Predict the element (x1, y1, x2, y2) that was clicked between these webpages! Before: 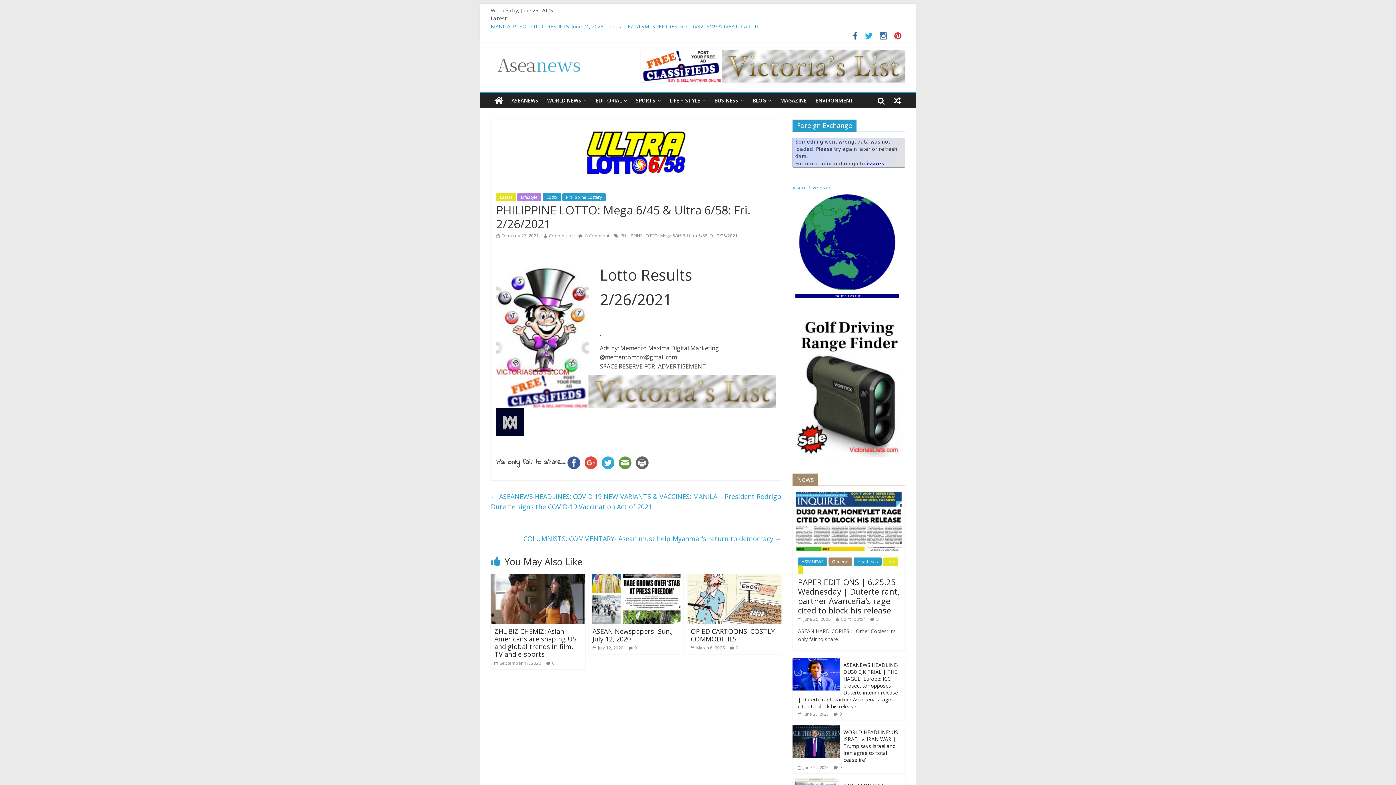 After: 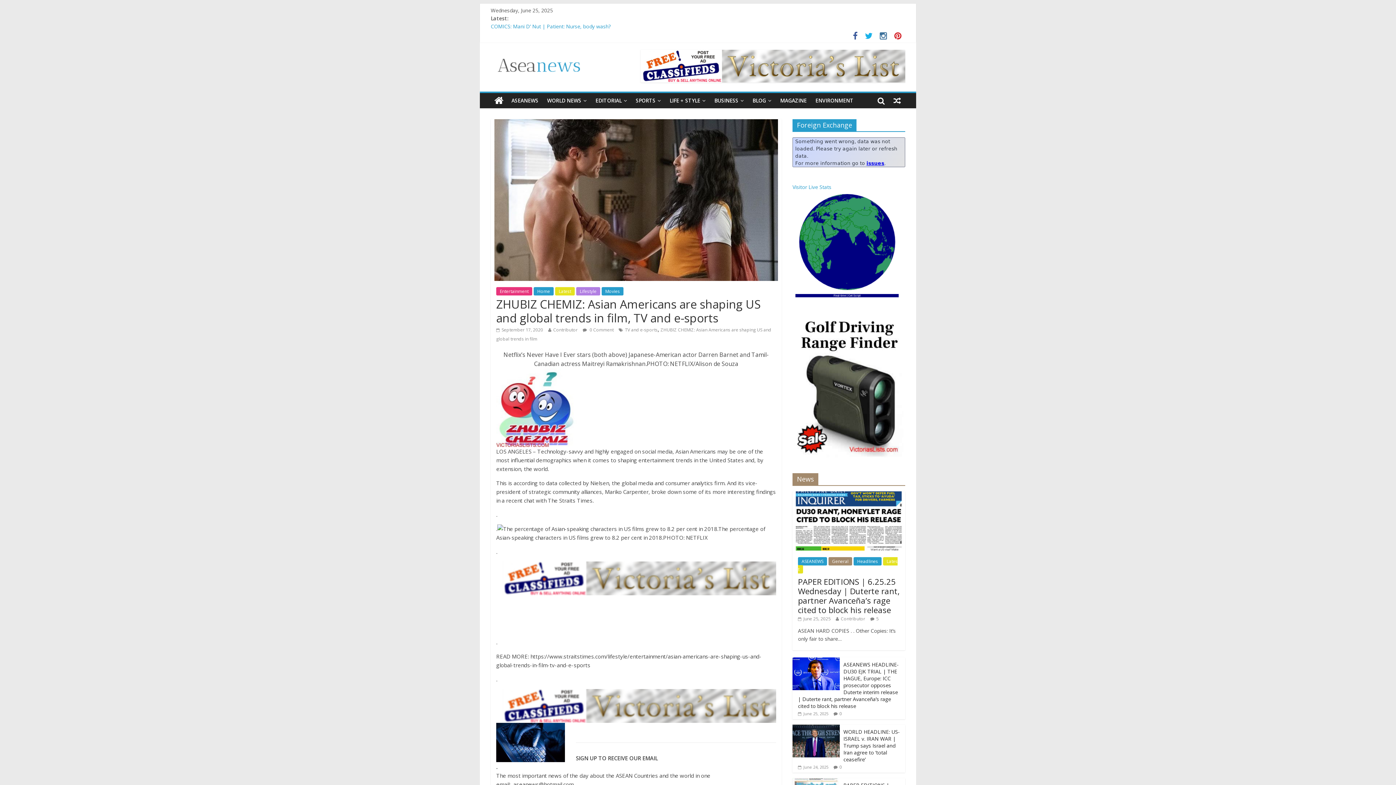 Action: bbox: (494, 627, 576, 658) label: ZHUBIZ CHEMIZ: Asian Americans are shaping US and global trends in film, TV and e-sports